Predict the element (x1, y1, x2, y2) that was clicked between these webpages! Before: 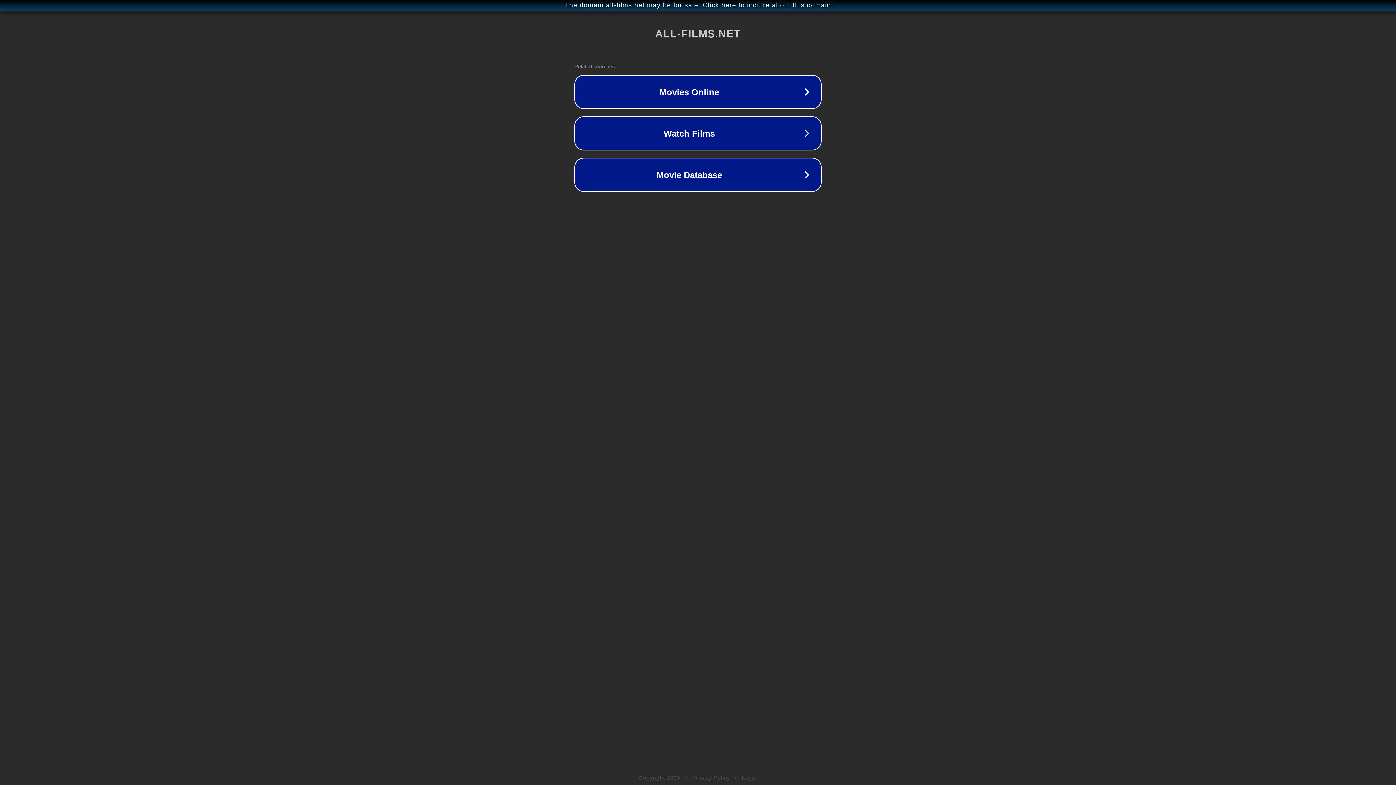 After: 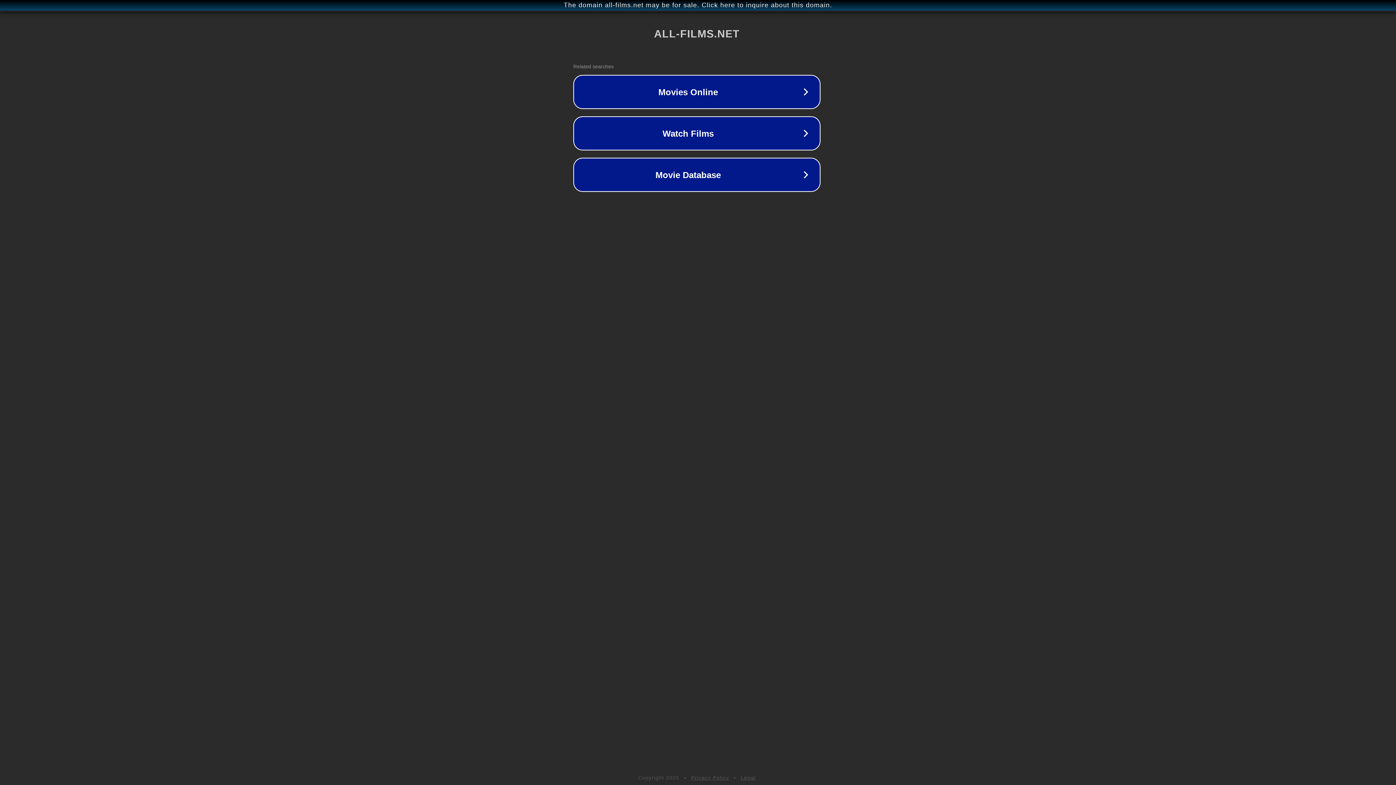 Action: label: The domain all-films.net may be for sale. Click here to inquire about this domain. bbox: (1, 1, 1397, 9)